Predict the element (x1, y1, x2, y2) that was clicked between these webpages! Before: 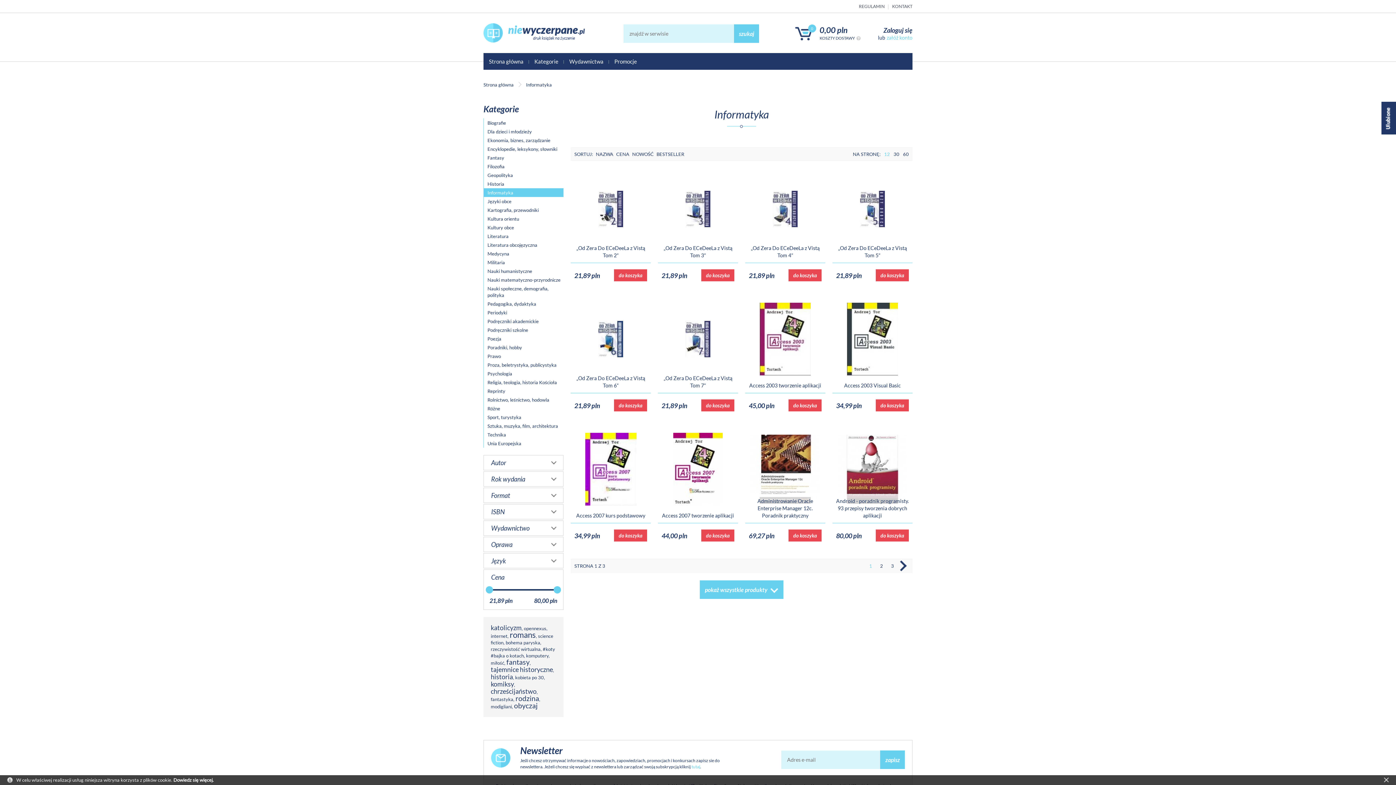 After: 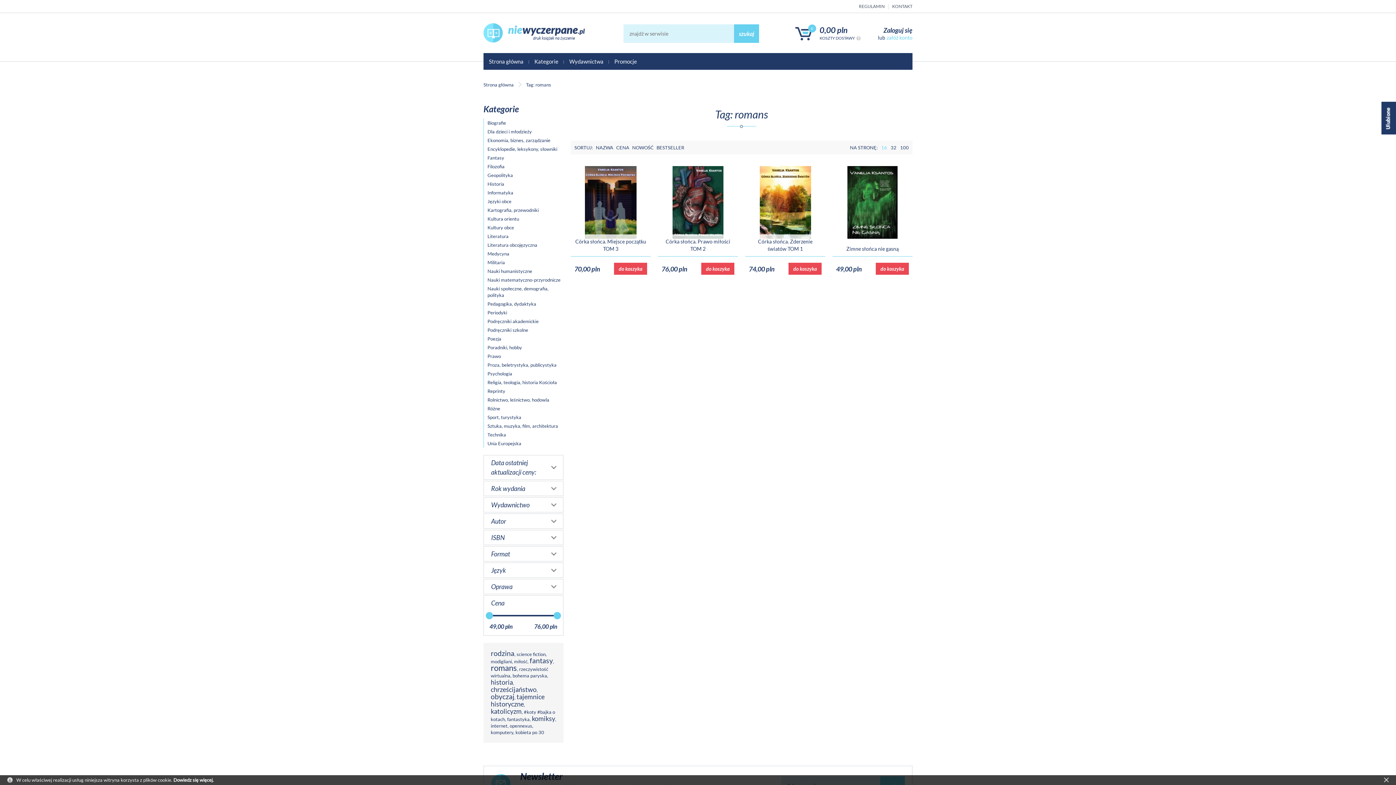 Action: label: romans bbox: (509, 630, 536, 640)